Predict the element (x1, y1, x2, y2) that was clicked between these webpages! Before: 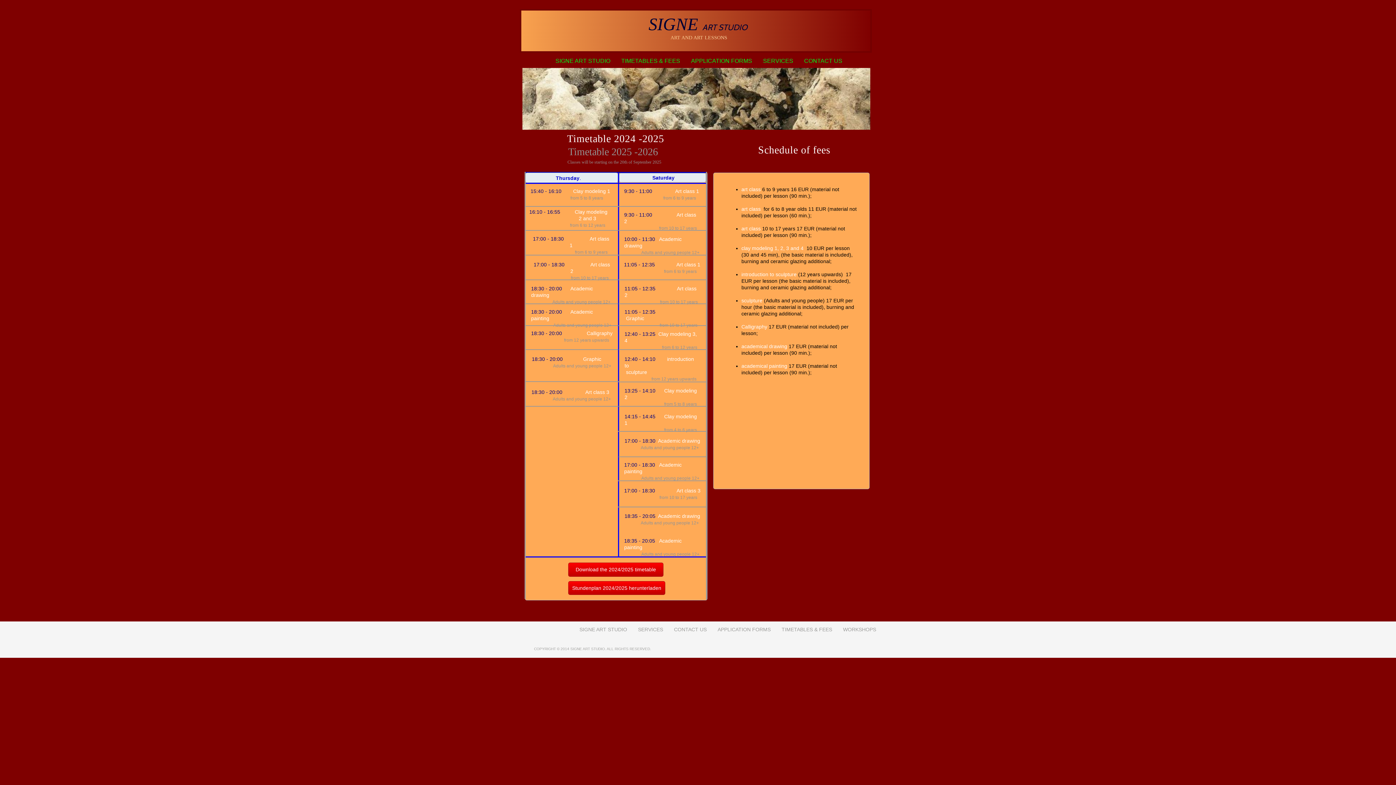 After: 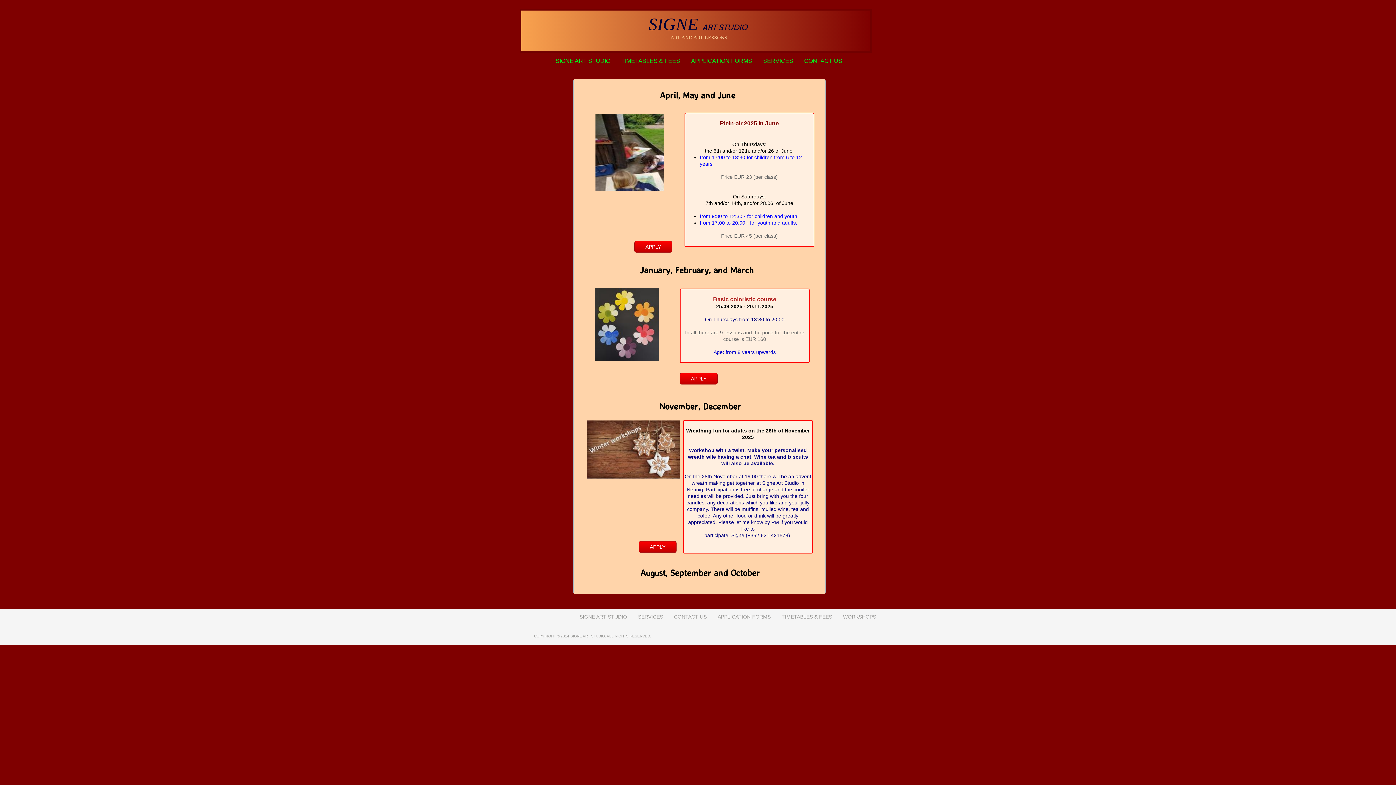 Action: label: WORKSHOPS bbox: (837, 626, 881, 632)